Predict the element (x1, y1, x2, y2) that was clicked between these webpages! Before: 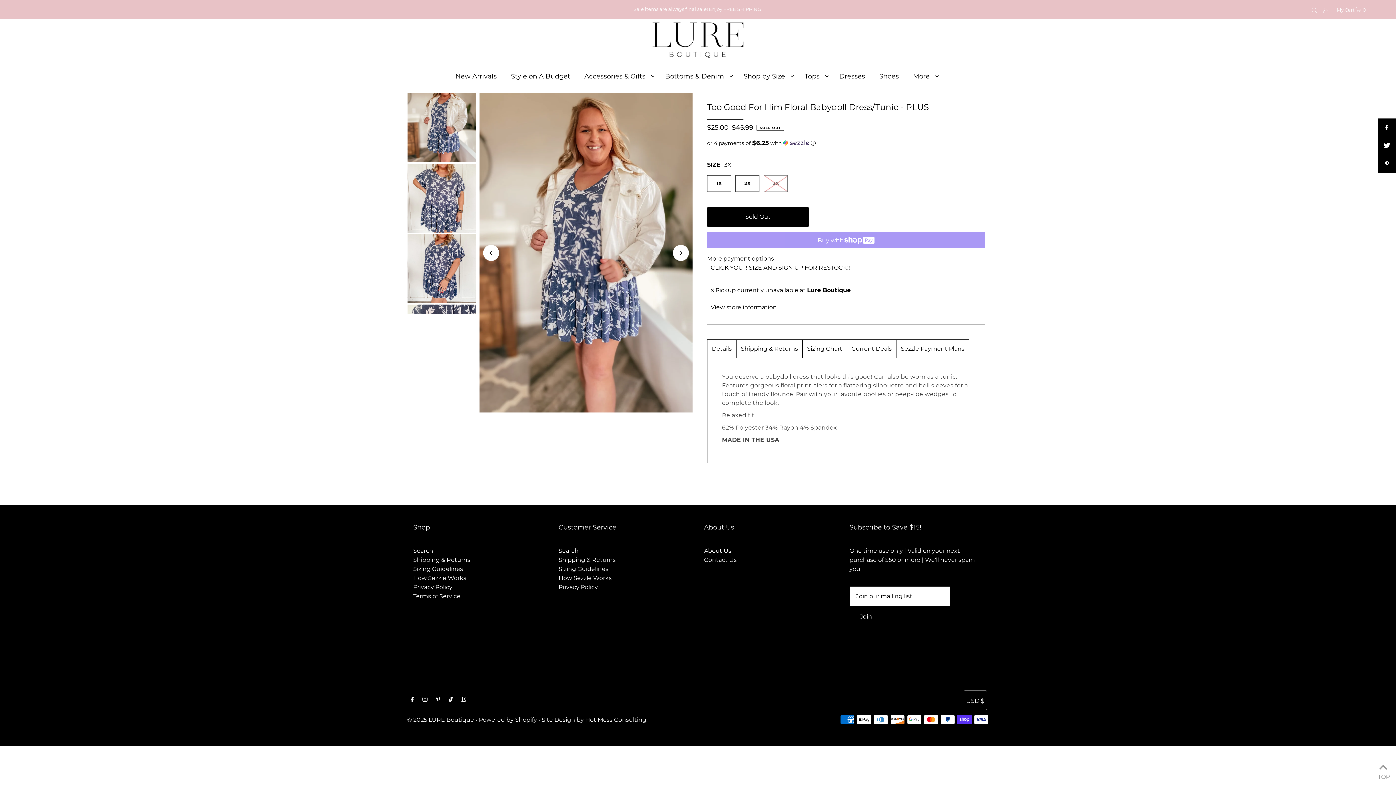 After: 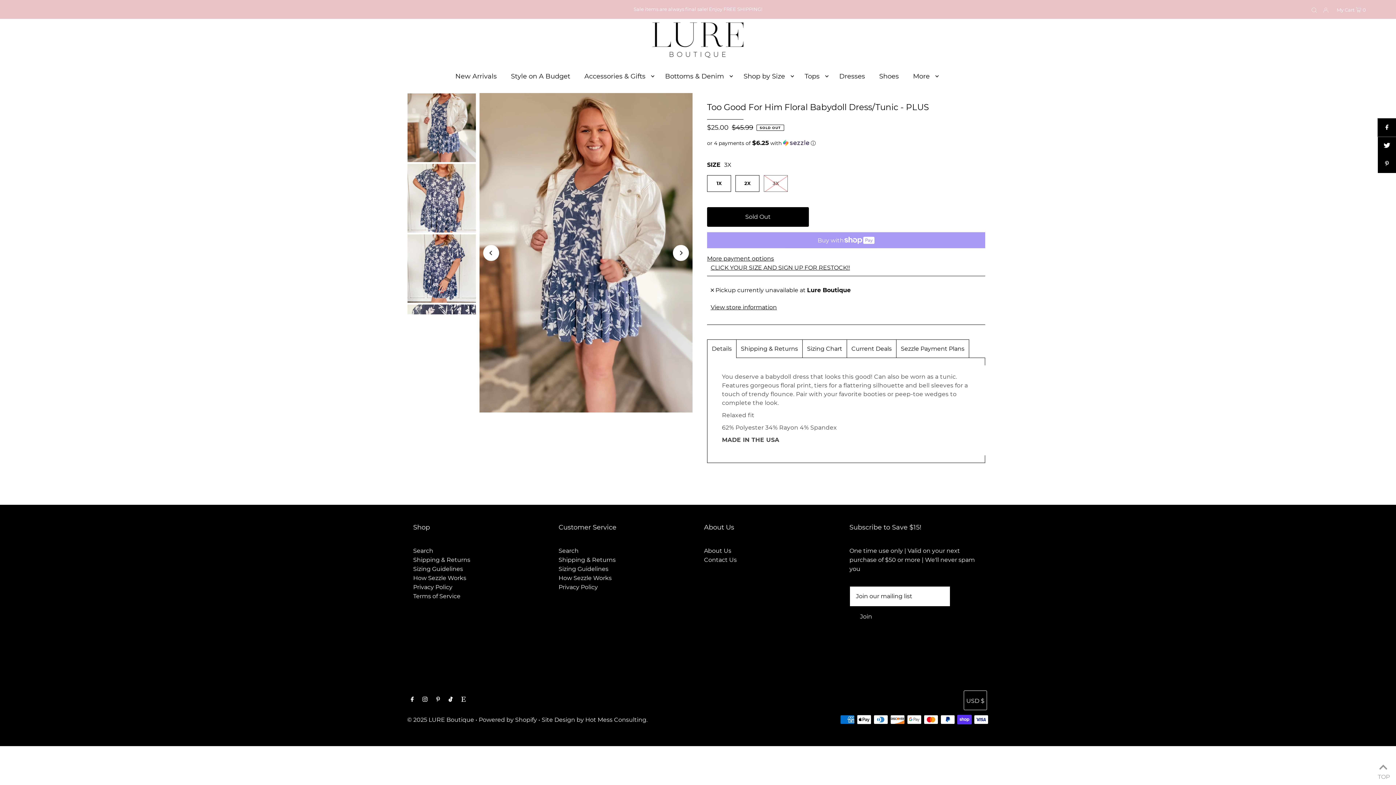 Action: bbox: (1378, 118, 1396, 136)